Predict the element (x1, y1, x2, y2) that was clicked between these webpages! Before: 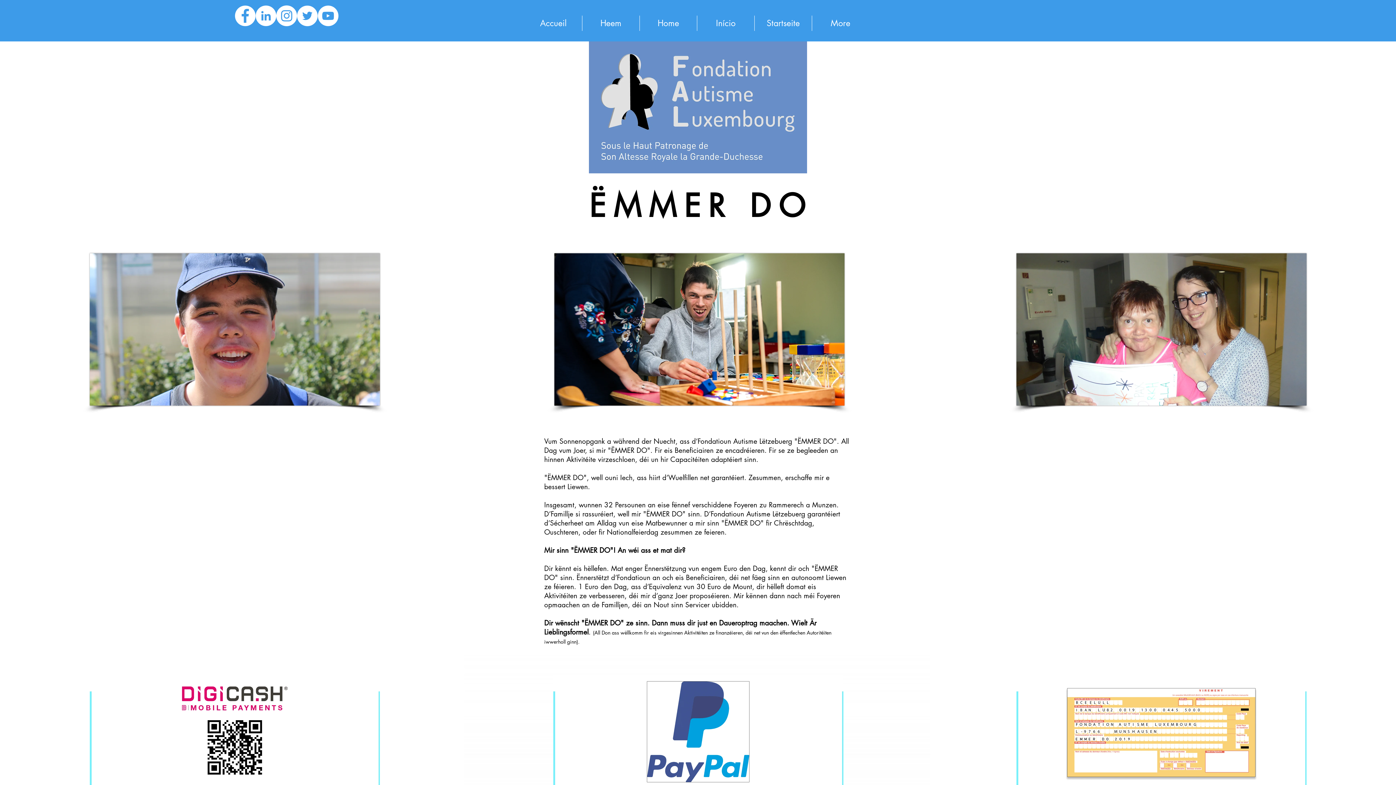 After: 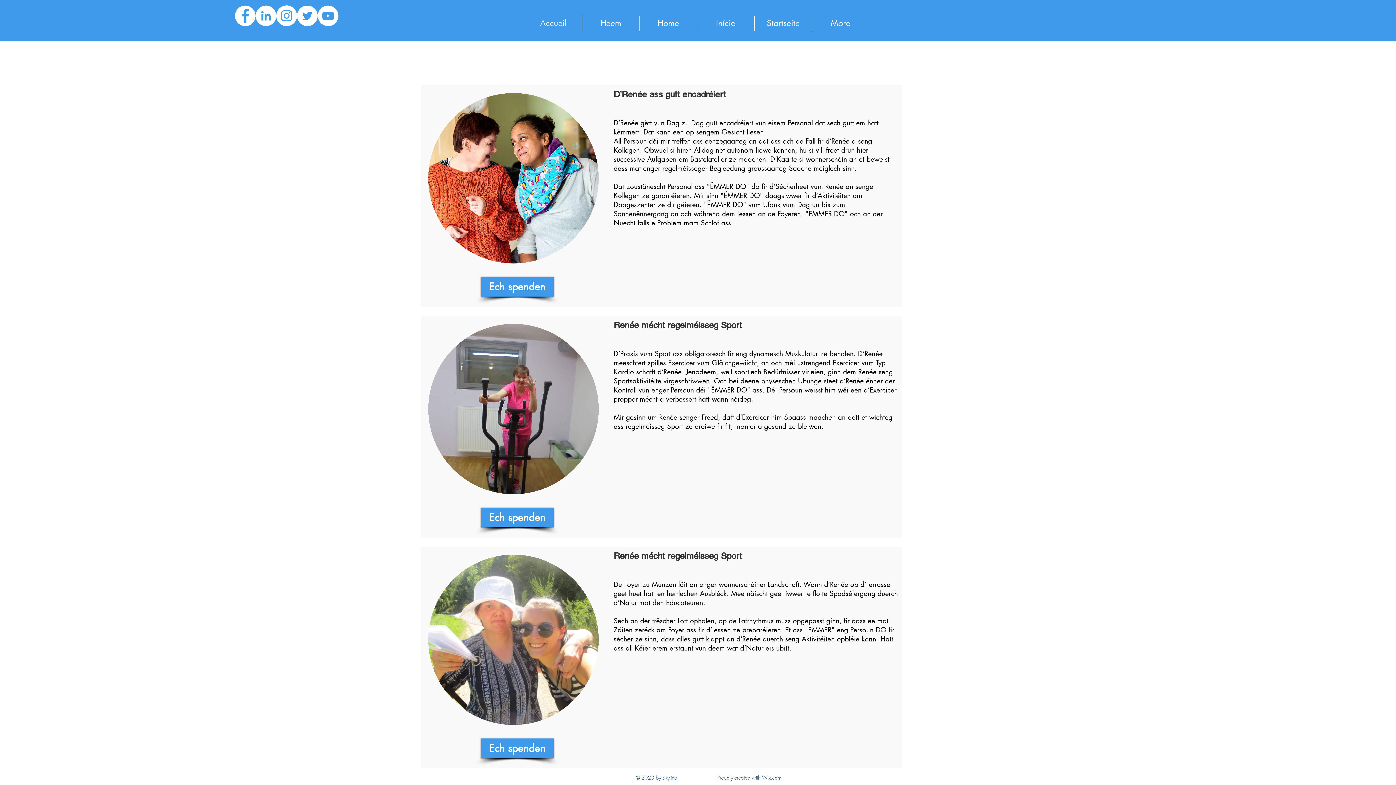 Action: bbox: (1016, 253, 1306, 405)